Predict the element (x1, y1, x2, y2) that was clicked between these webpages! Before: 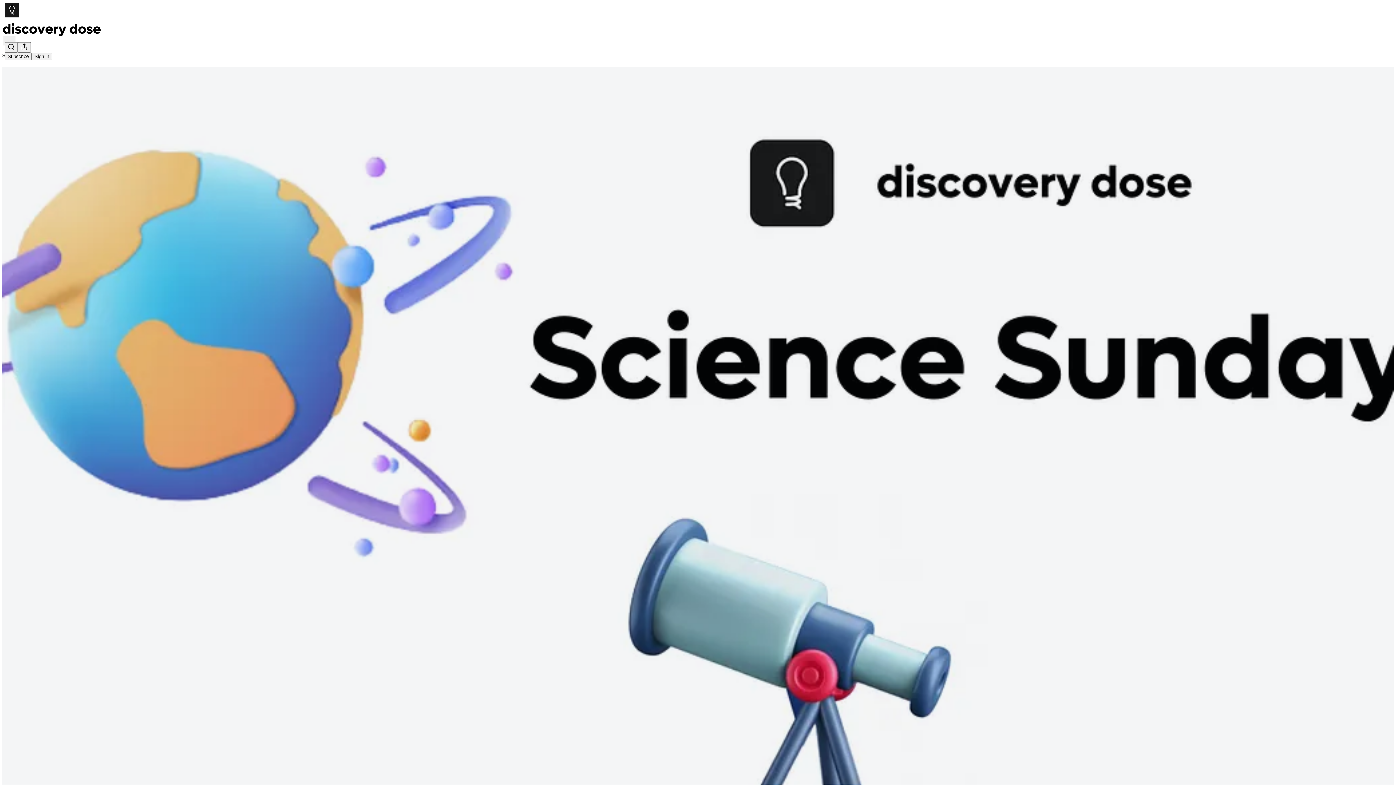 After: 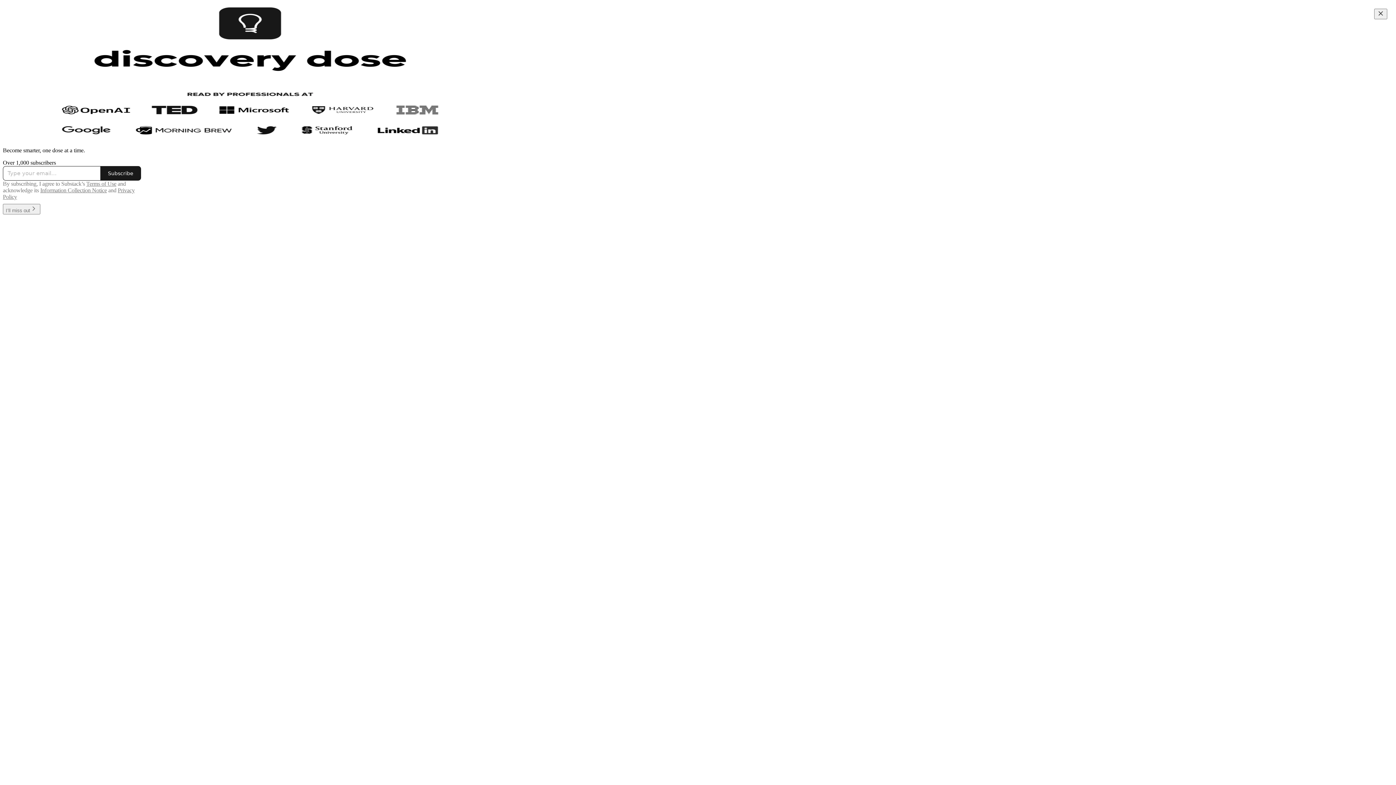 Action: bbox: (4, 2, 1399, 17)